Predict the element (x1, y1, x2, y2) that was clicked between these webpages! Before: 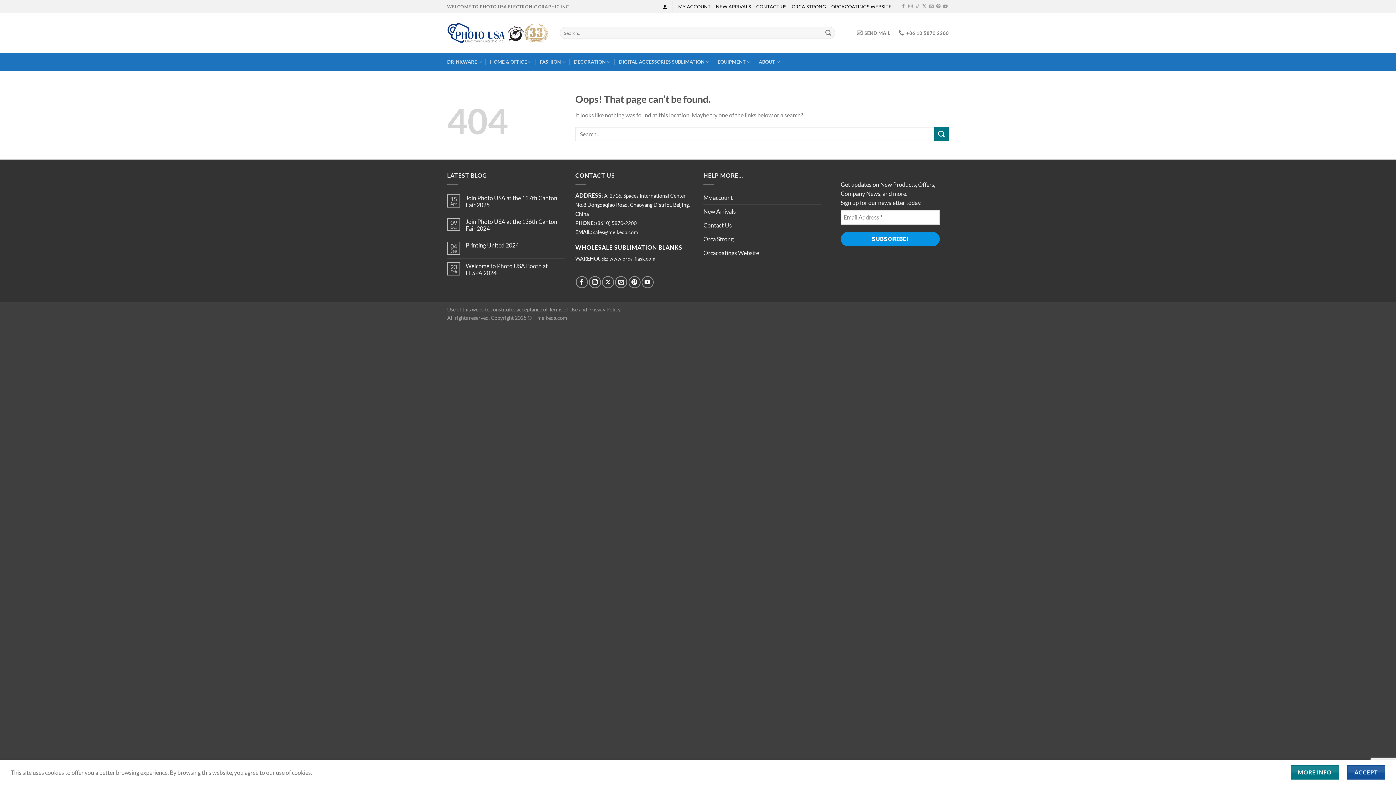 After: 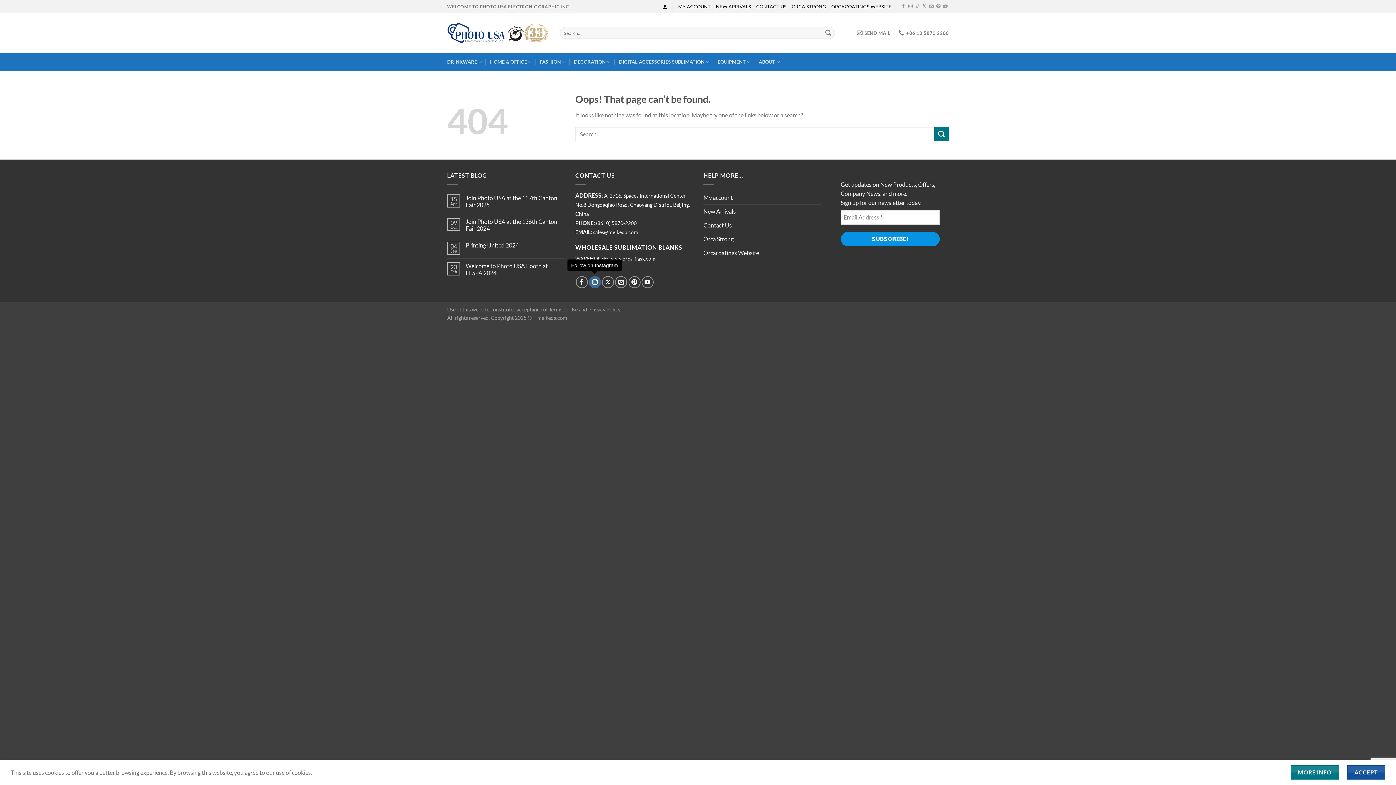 Action: bbox: (589, 276, 601, 288) label: Follow on Instagram